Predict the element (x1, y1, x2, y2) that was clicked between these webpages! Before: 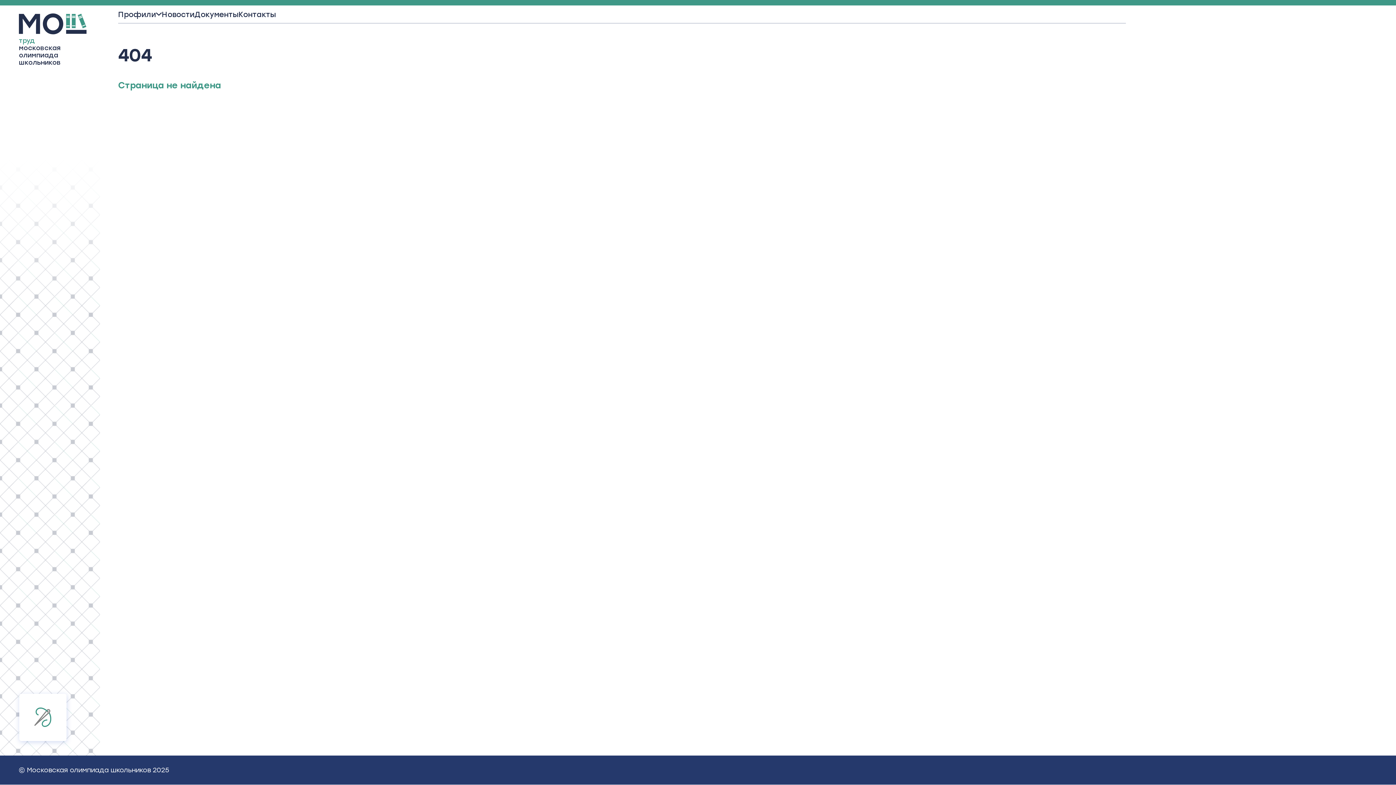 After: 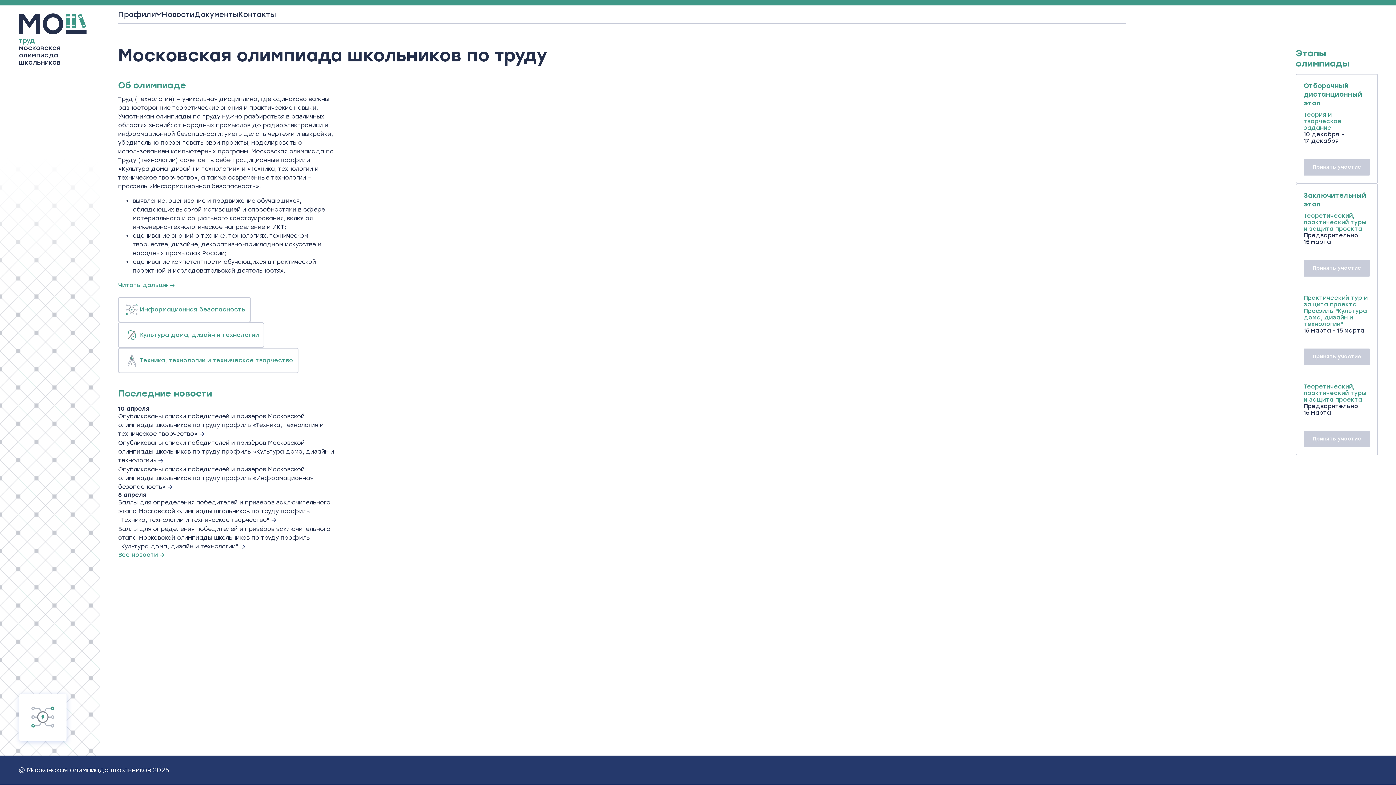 Action: label: труд московская олимпиада школьников bbox: (18, 13, 86, 66)